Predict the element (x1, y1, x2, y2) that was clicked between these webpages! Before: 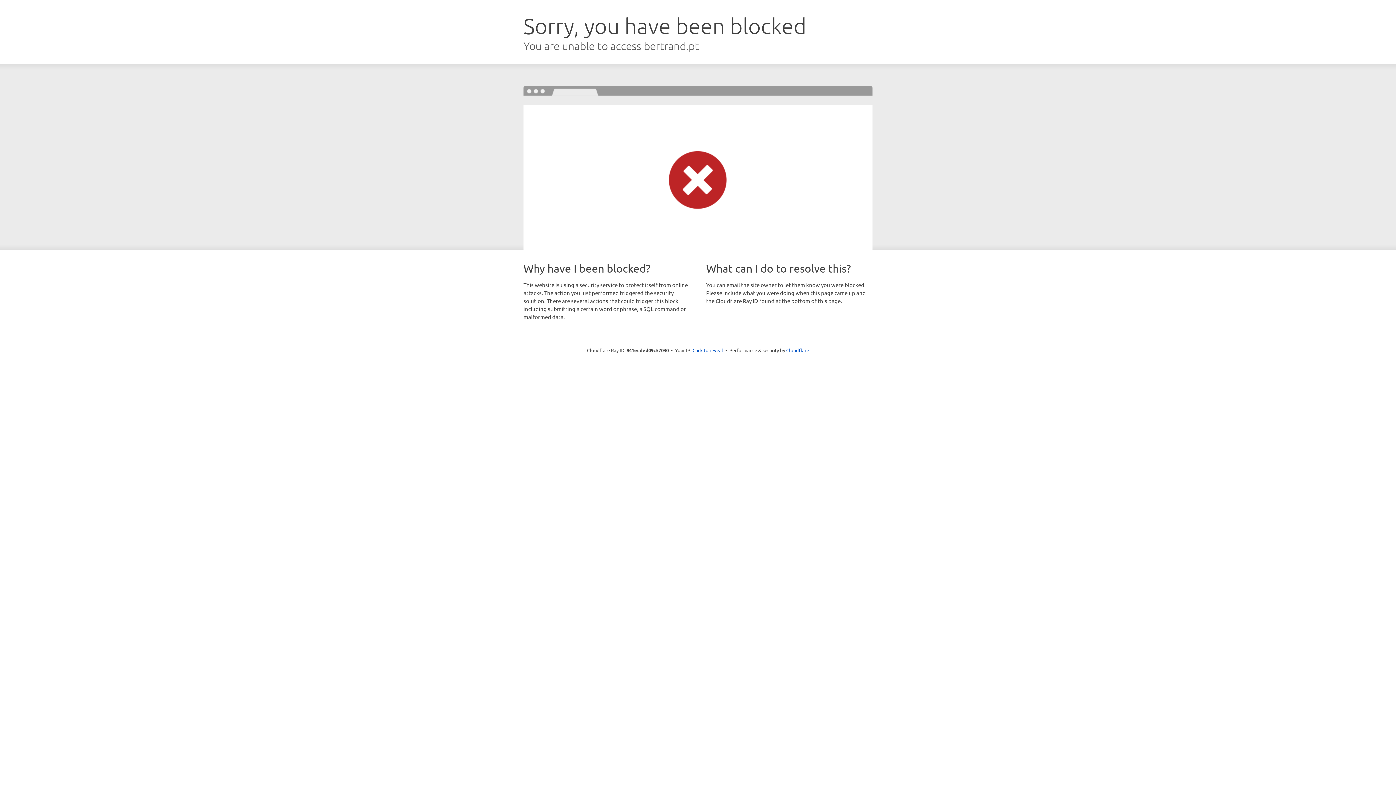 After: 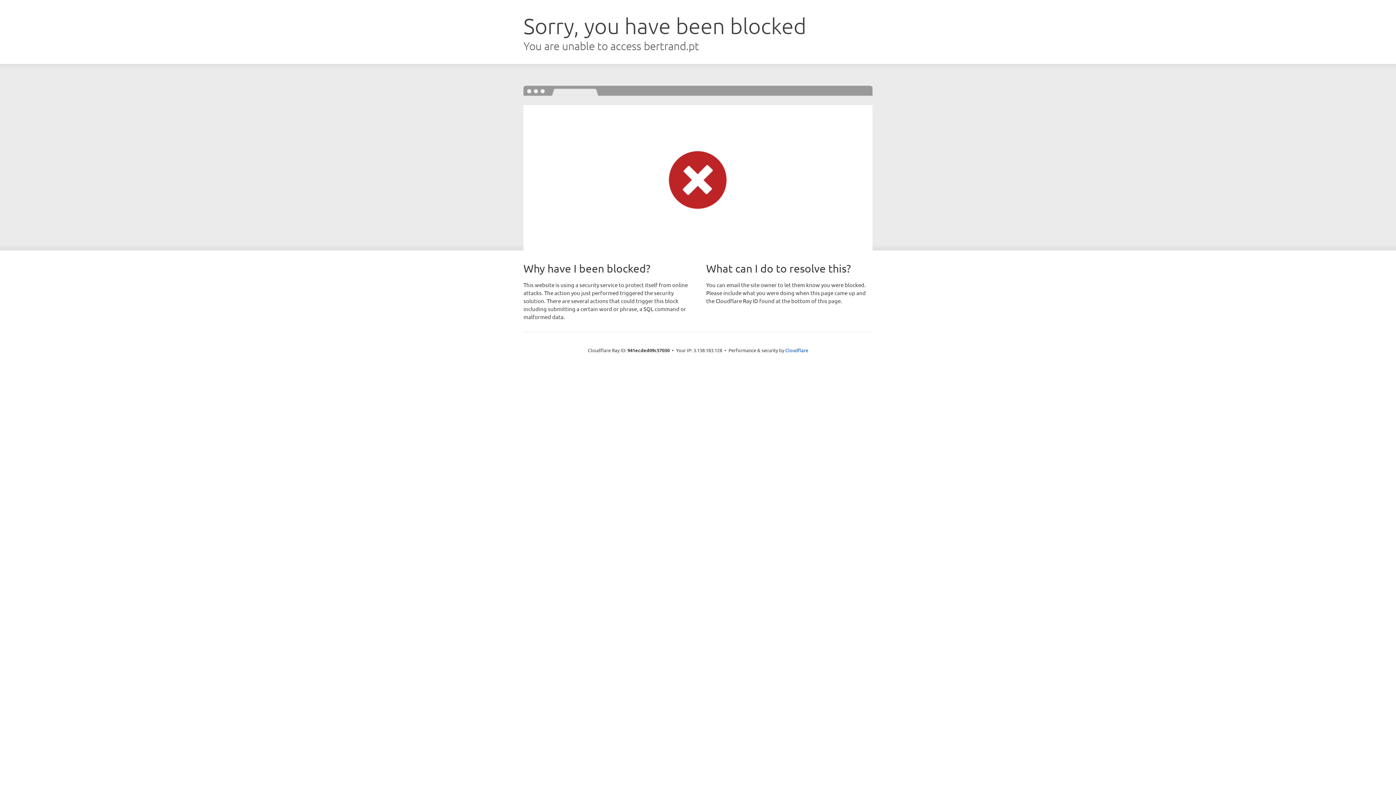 Action: label: Click to reveal bbox: (692, 346, 723, 353)